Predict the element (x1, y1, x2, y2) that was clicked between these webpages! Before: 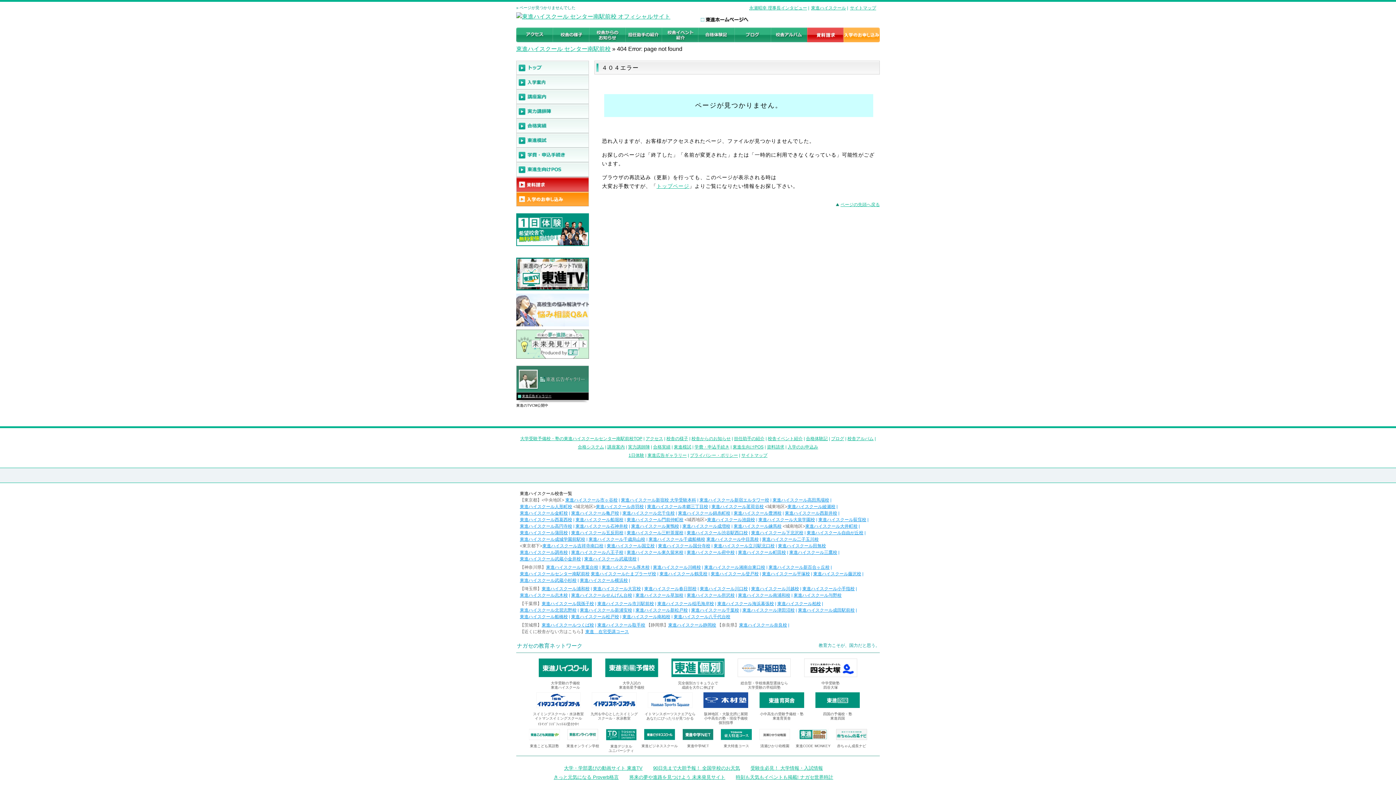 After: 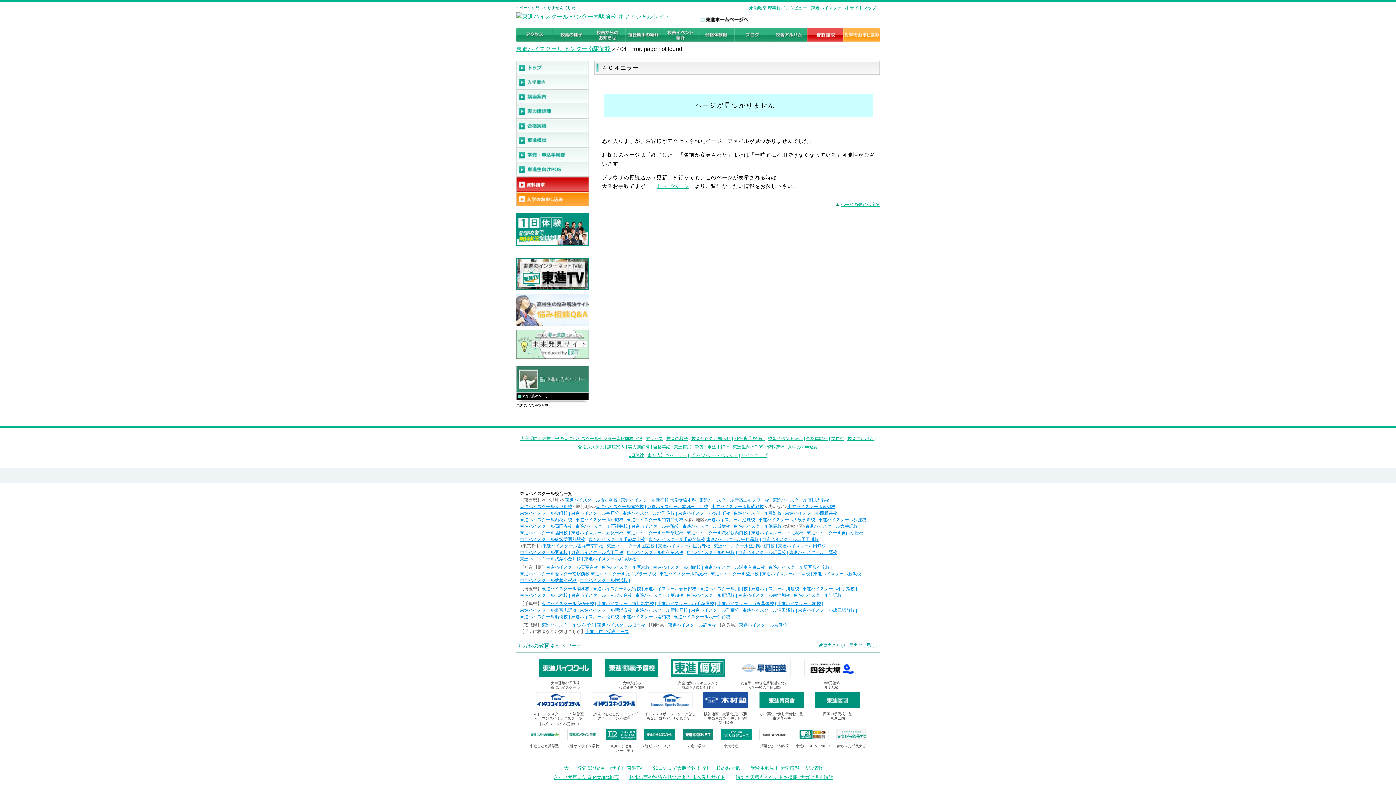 Action: bbox: (691, 608, 739, 613) label: 東進ハイスクール千葉校